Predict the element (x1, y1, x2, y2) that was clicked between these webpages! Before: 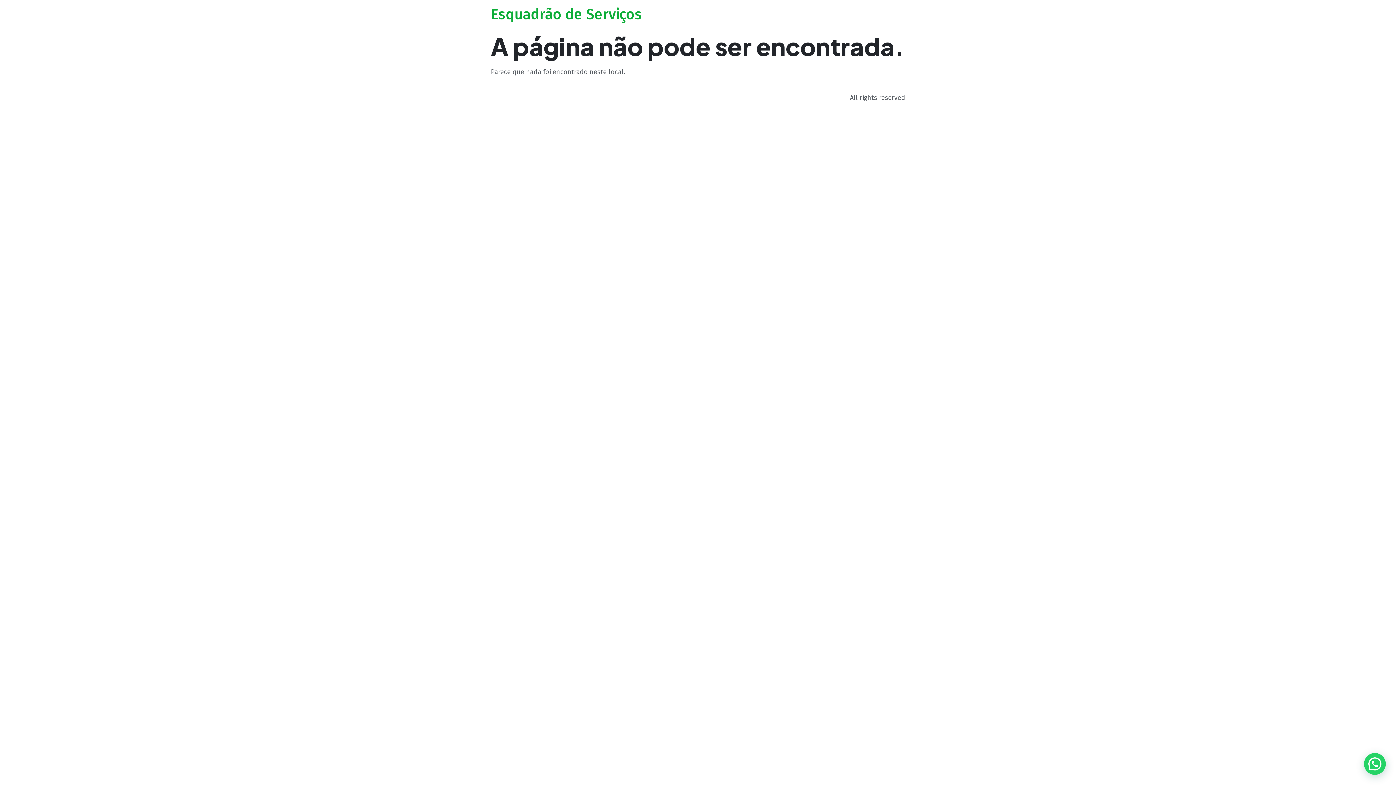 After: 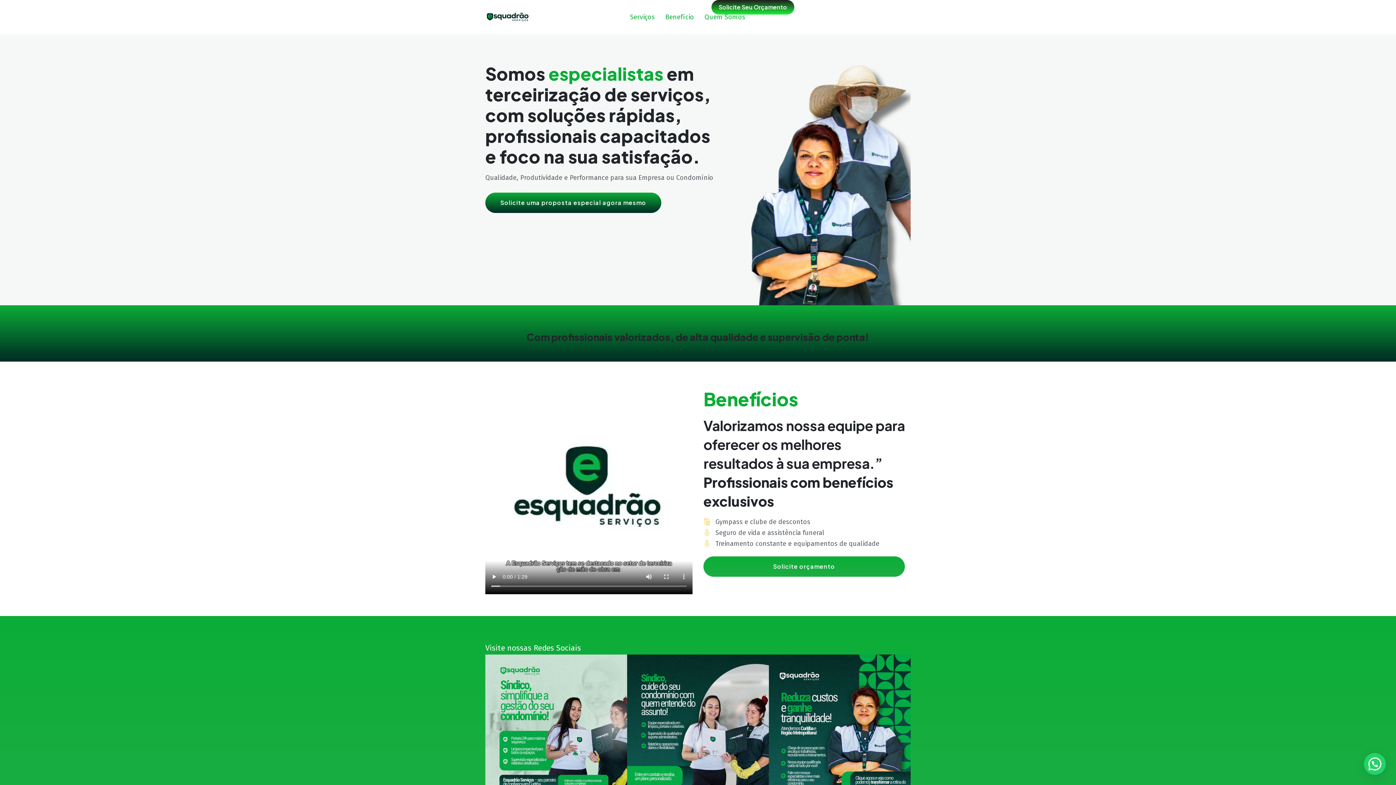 Action: label: Esquadrão de Serviços bbox: (490, 5, 642, 23)